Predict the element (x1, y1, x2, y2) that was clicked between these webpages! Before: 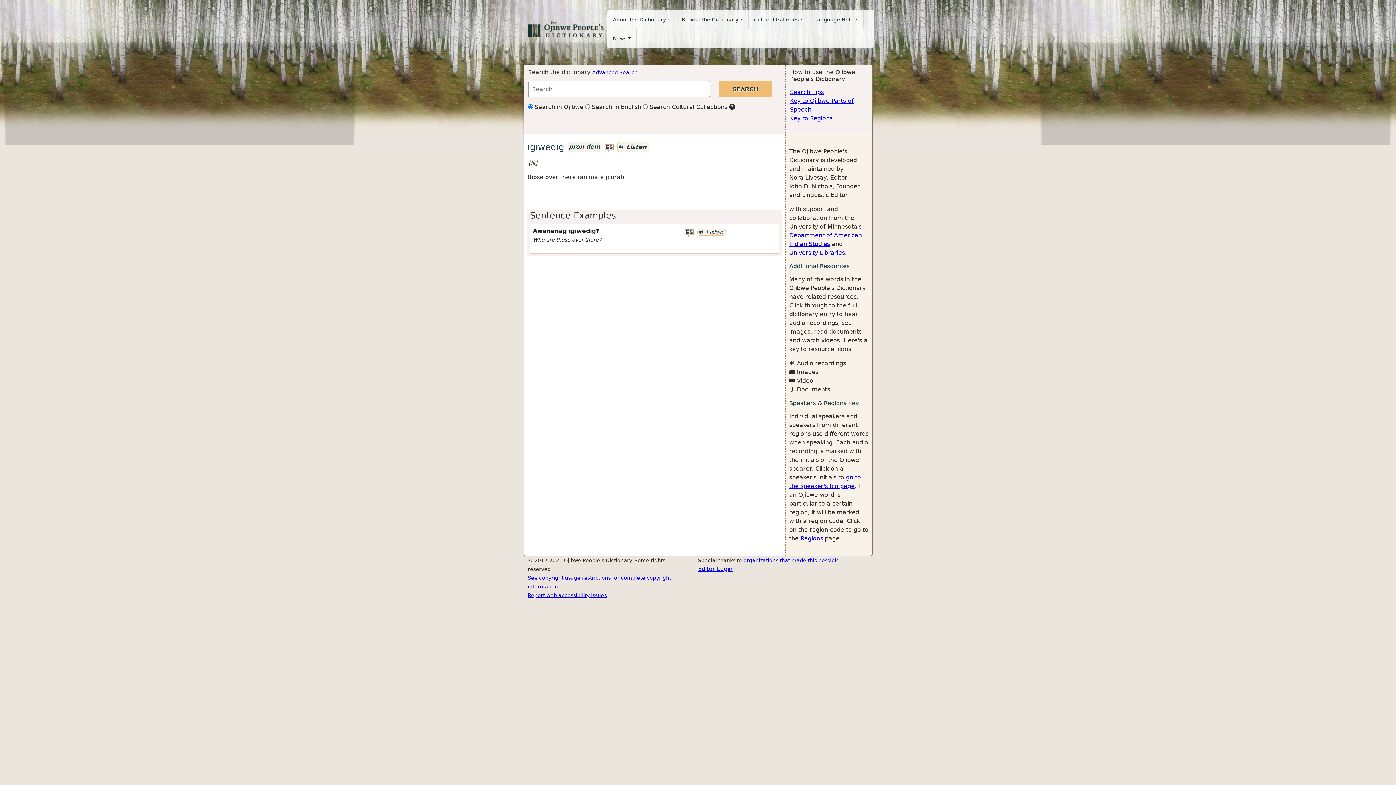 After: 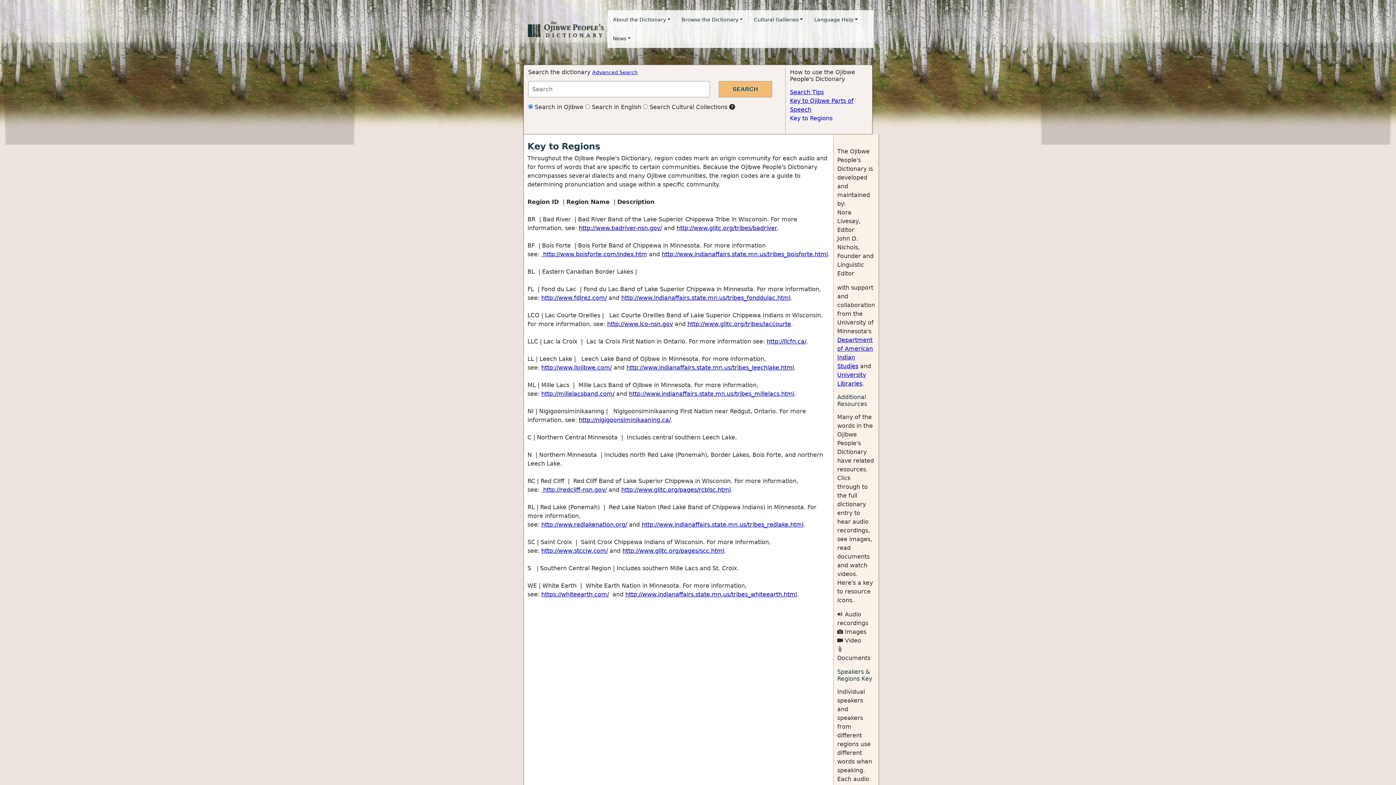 Action: label: Key to Regions bbox: (790, 114, 832, 121)